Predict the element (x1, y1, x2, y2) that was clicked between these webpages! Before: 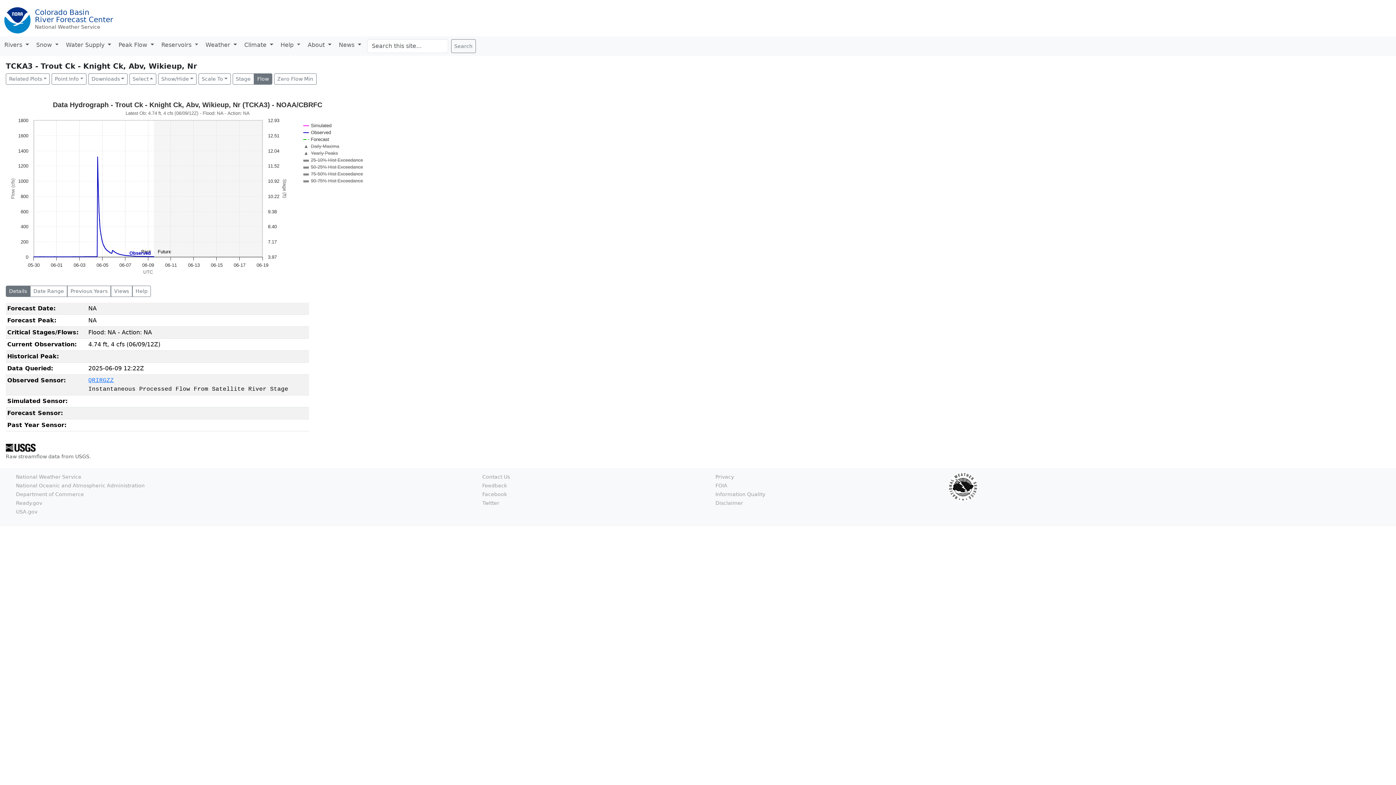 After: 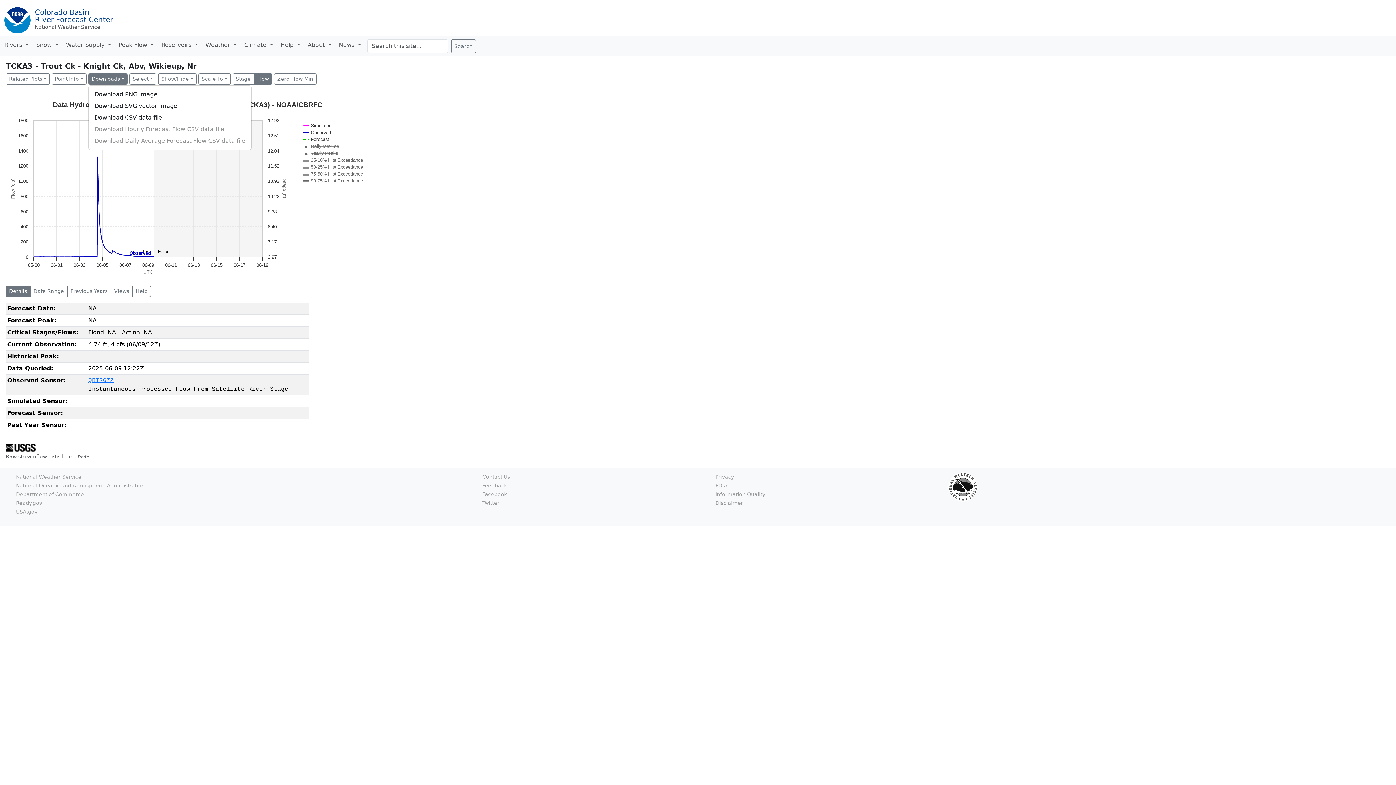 Action: bbox: (88, 73, 127, 84) label: Downloads